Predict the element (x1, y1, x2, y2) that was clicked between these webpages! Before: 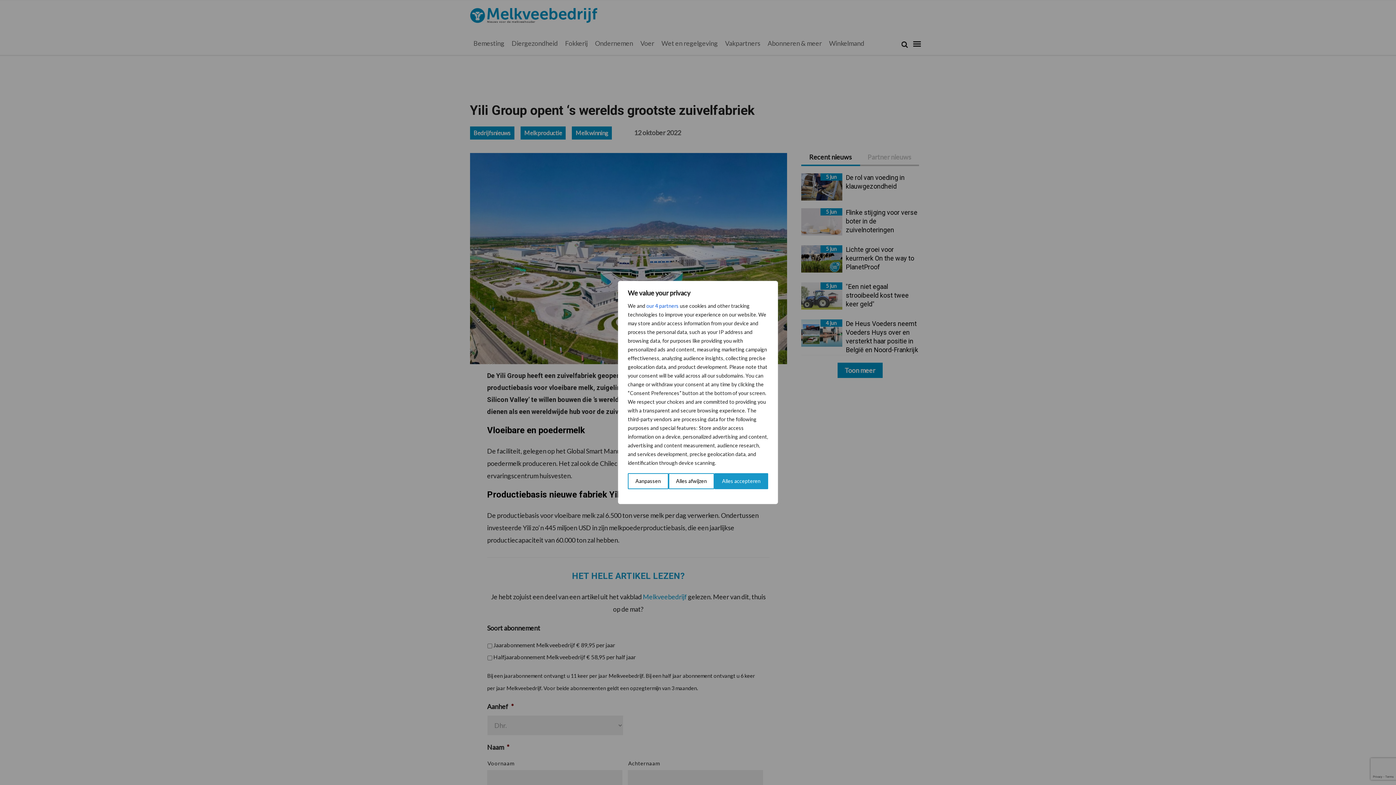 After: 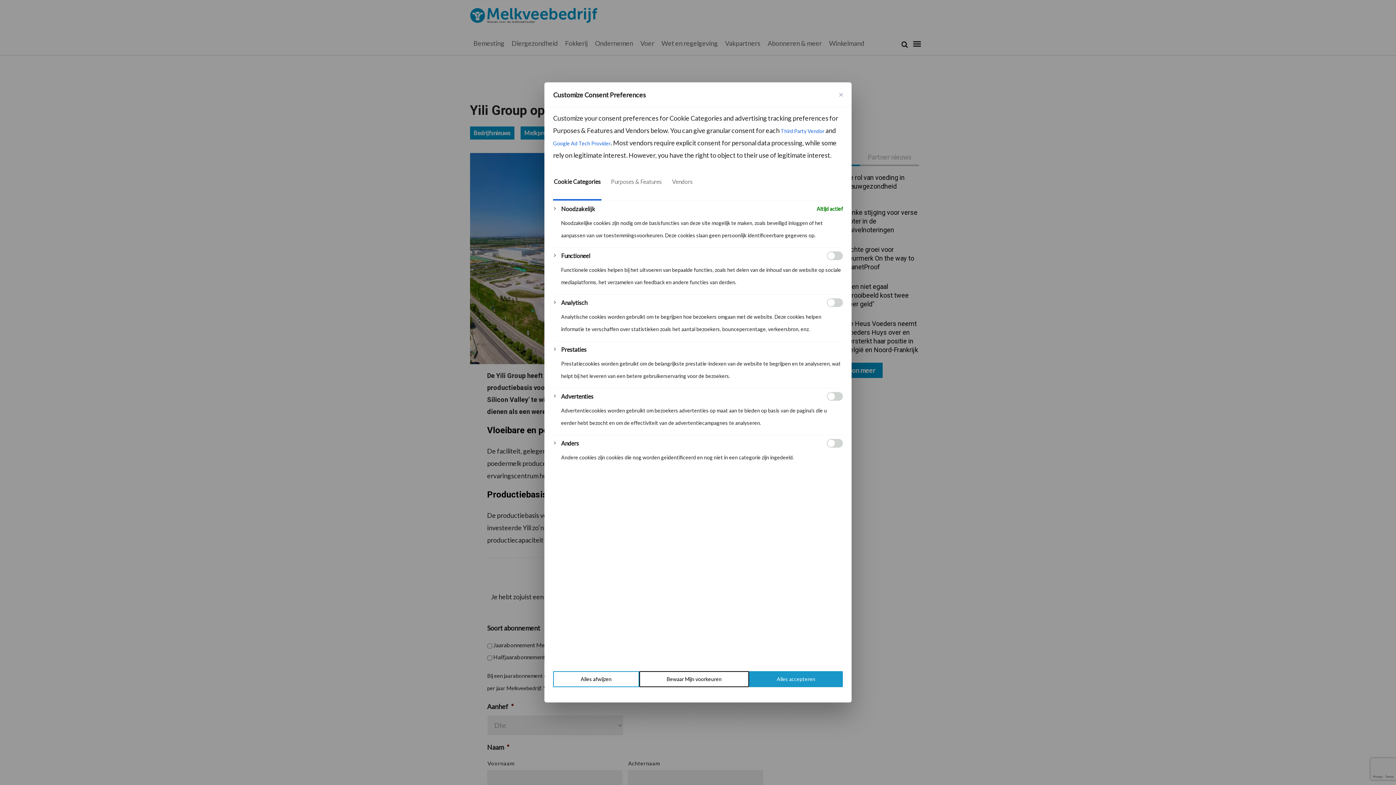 Action: label: Aanpassen bbox: (628, 473, 668, 489)